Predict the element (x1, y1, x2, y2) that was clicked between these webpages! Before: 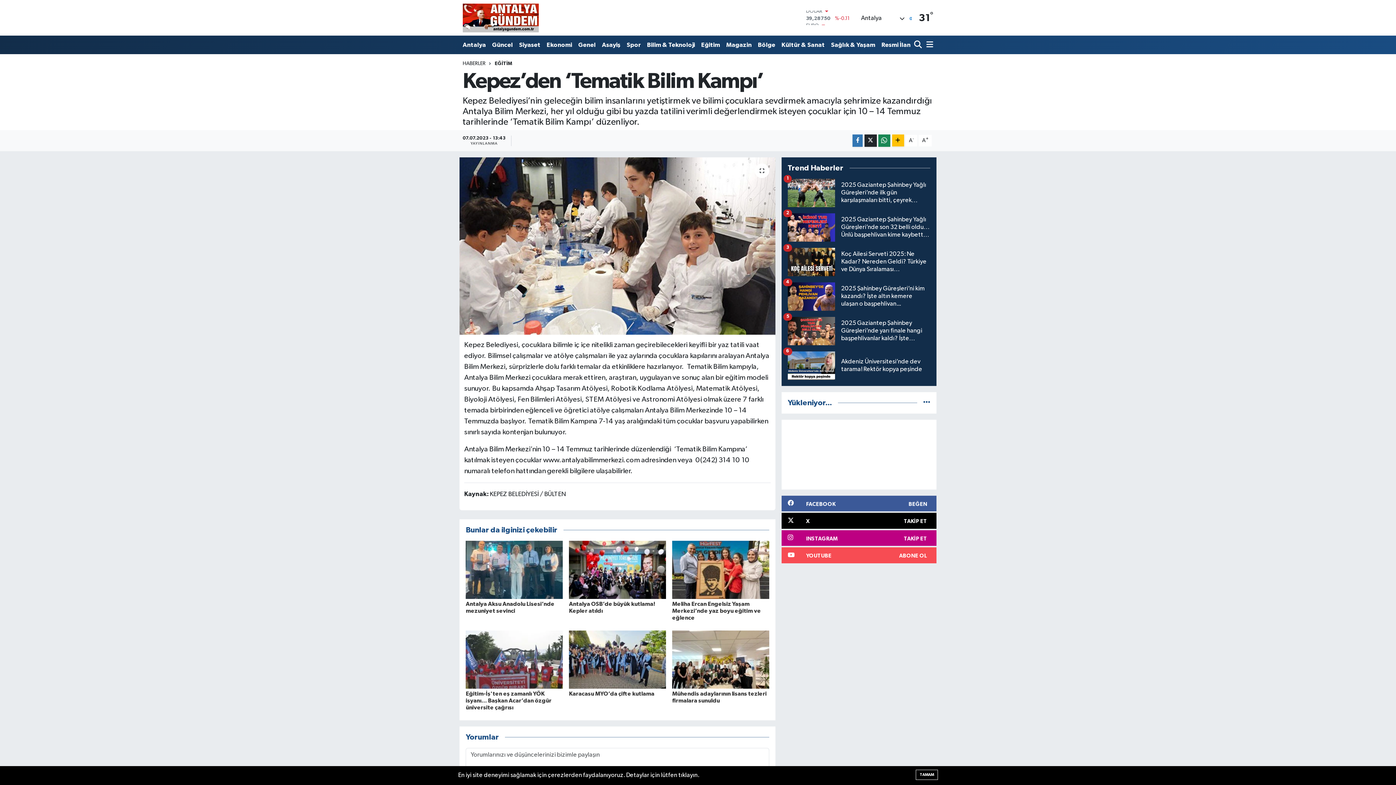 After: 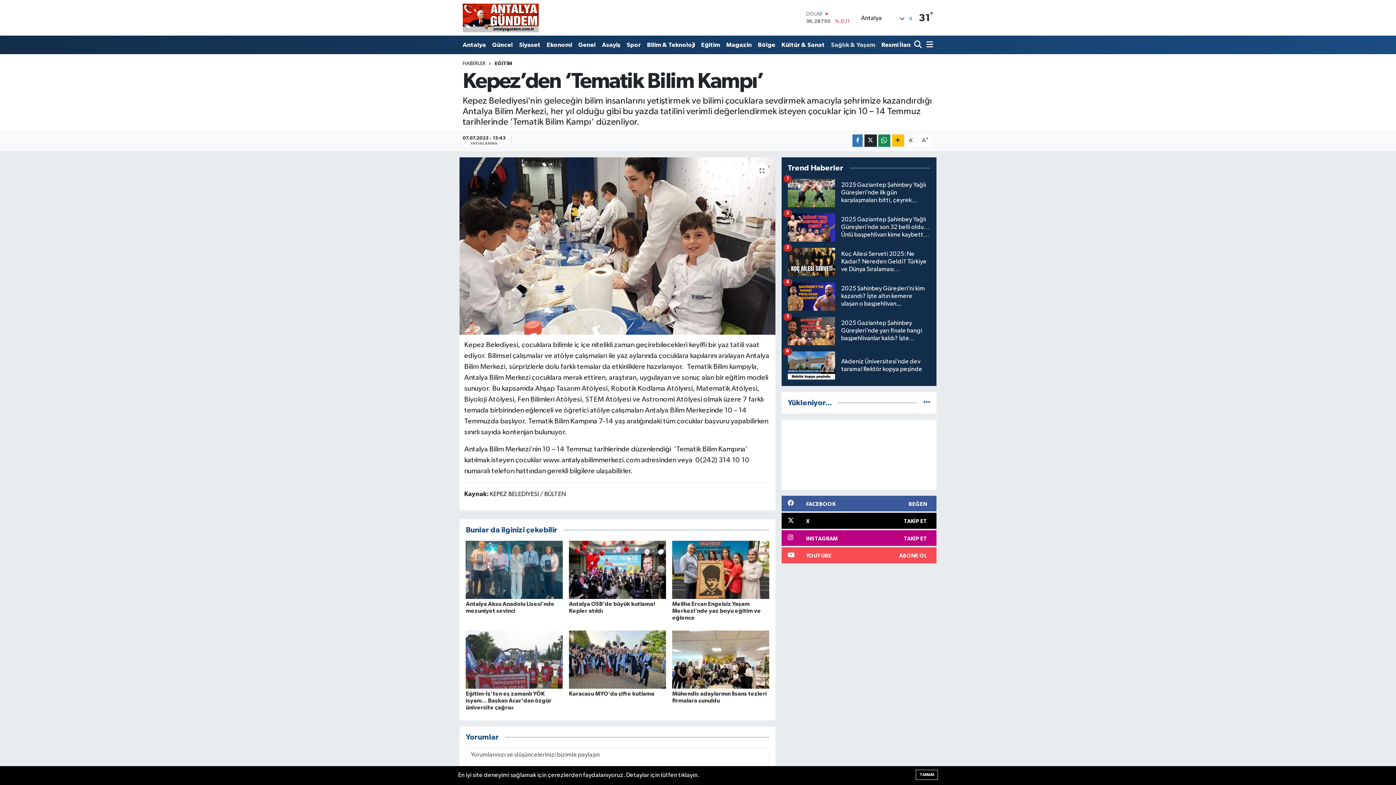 Action: bbox: (828, 37, 878, 52) label: Sağlık & Yaşam